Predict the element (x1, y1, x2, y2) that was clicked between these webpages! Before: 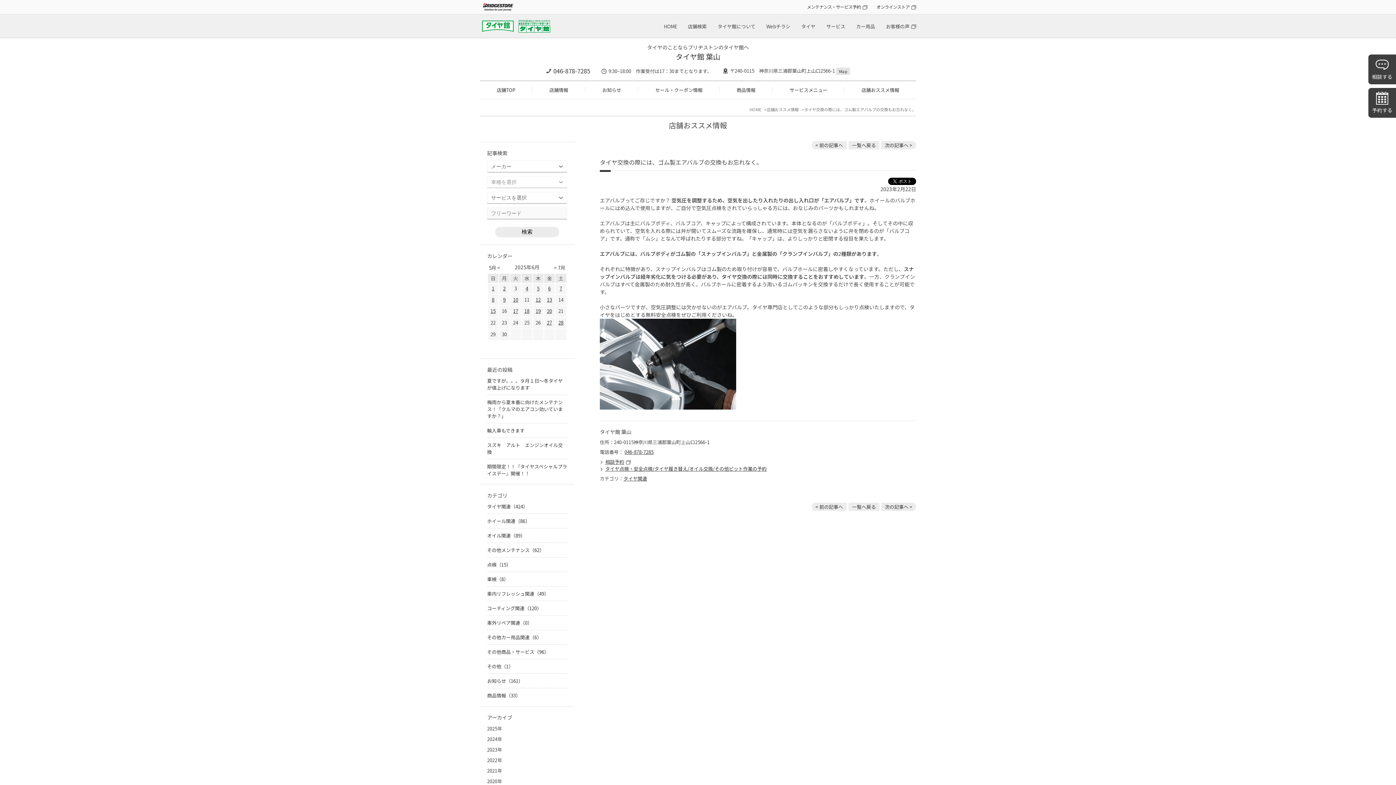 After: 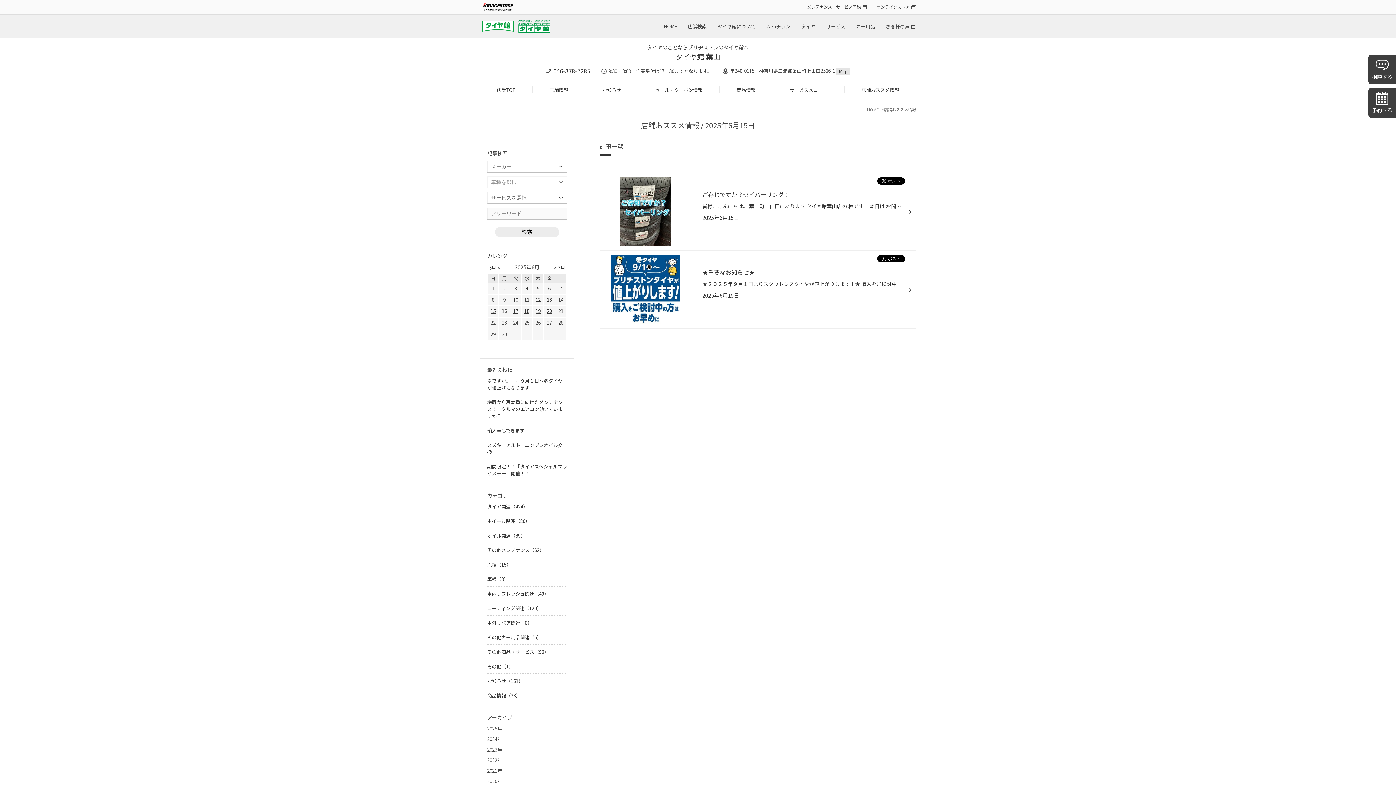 Action: label: 15 bbox: (490, 305, 495, 316)